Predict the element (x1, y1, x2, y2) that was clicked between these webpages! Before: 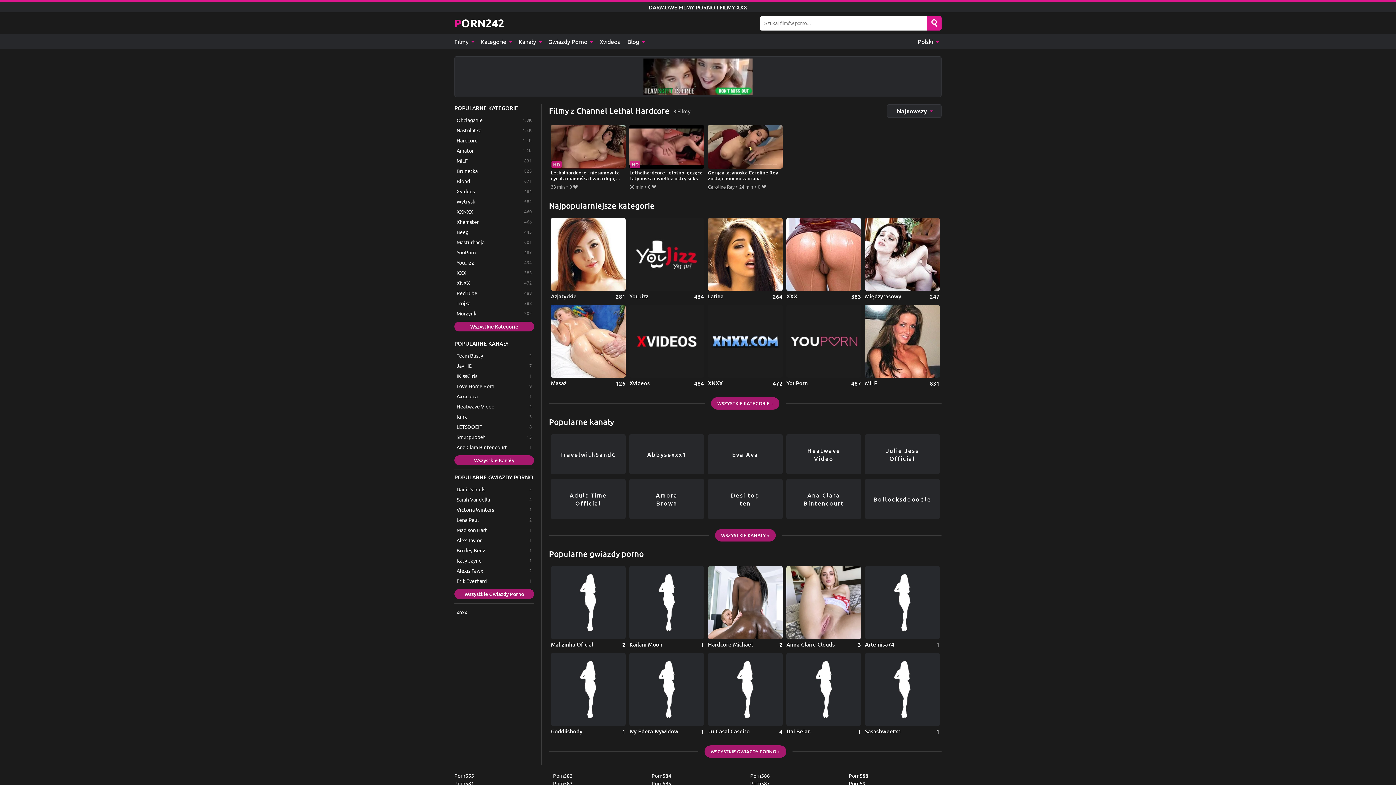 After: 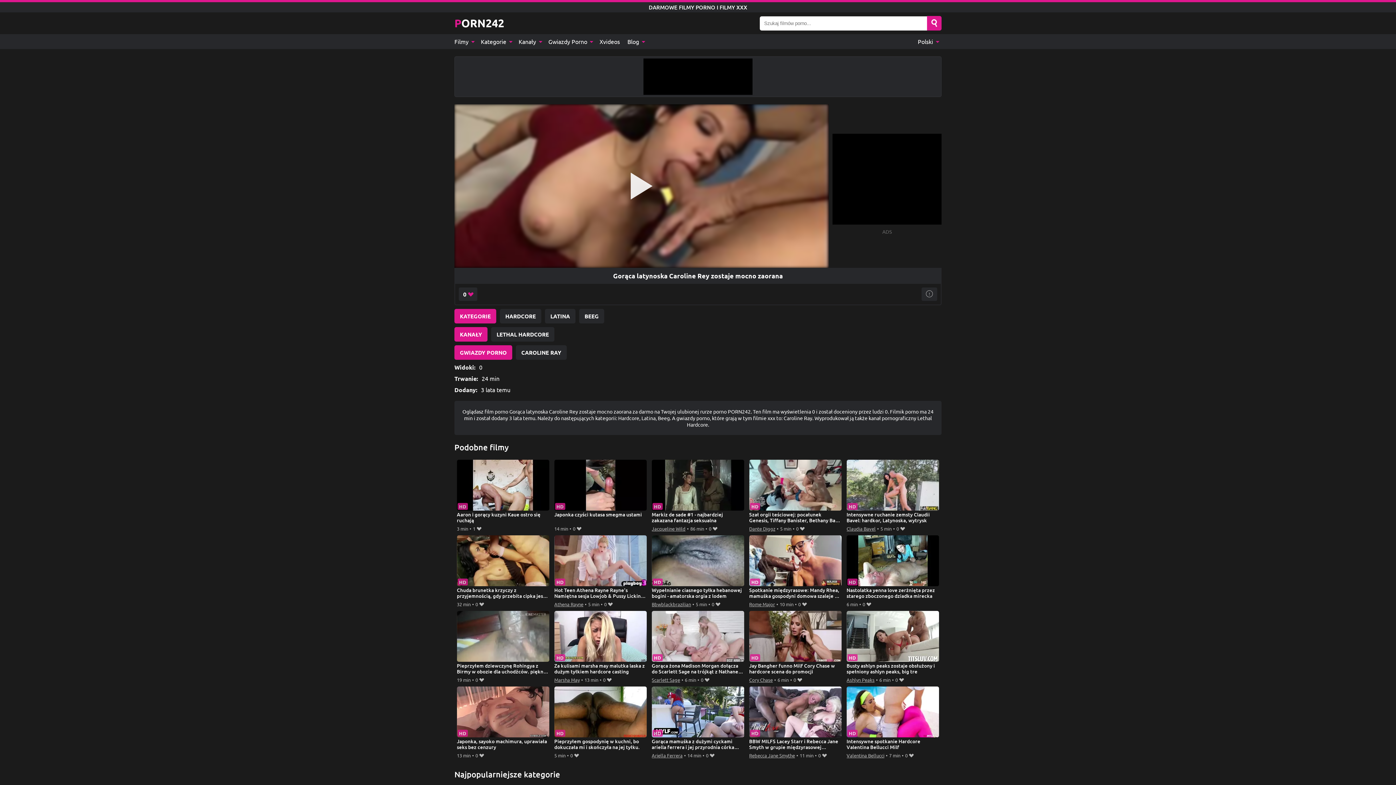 Action: bbox: (708, 125, 782, 182) label: Gorąca latynoska Caroline Rey zostaje mocno zaorana